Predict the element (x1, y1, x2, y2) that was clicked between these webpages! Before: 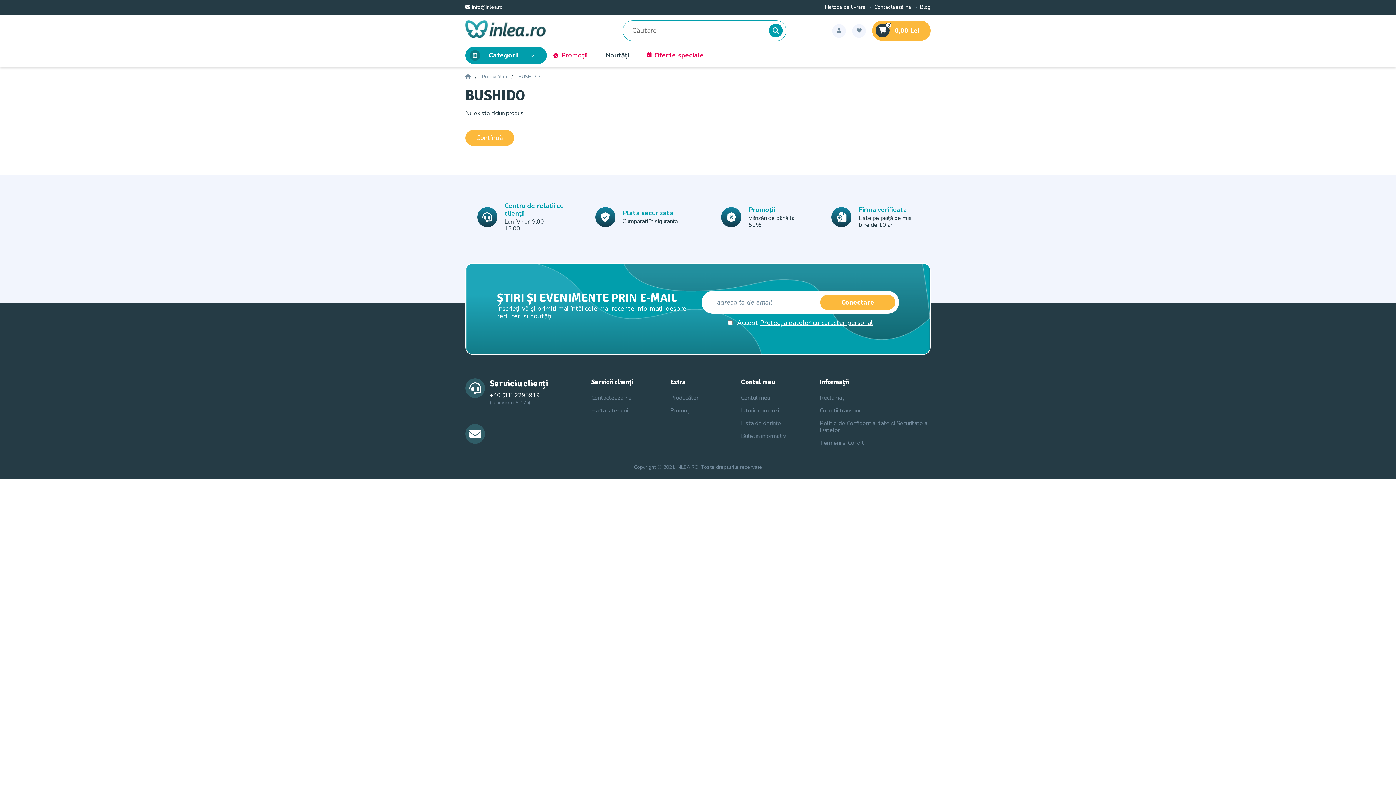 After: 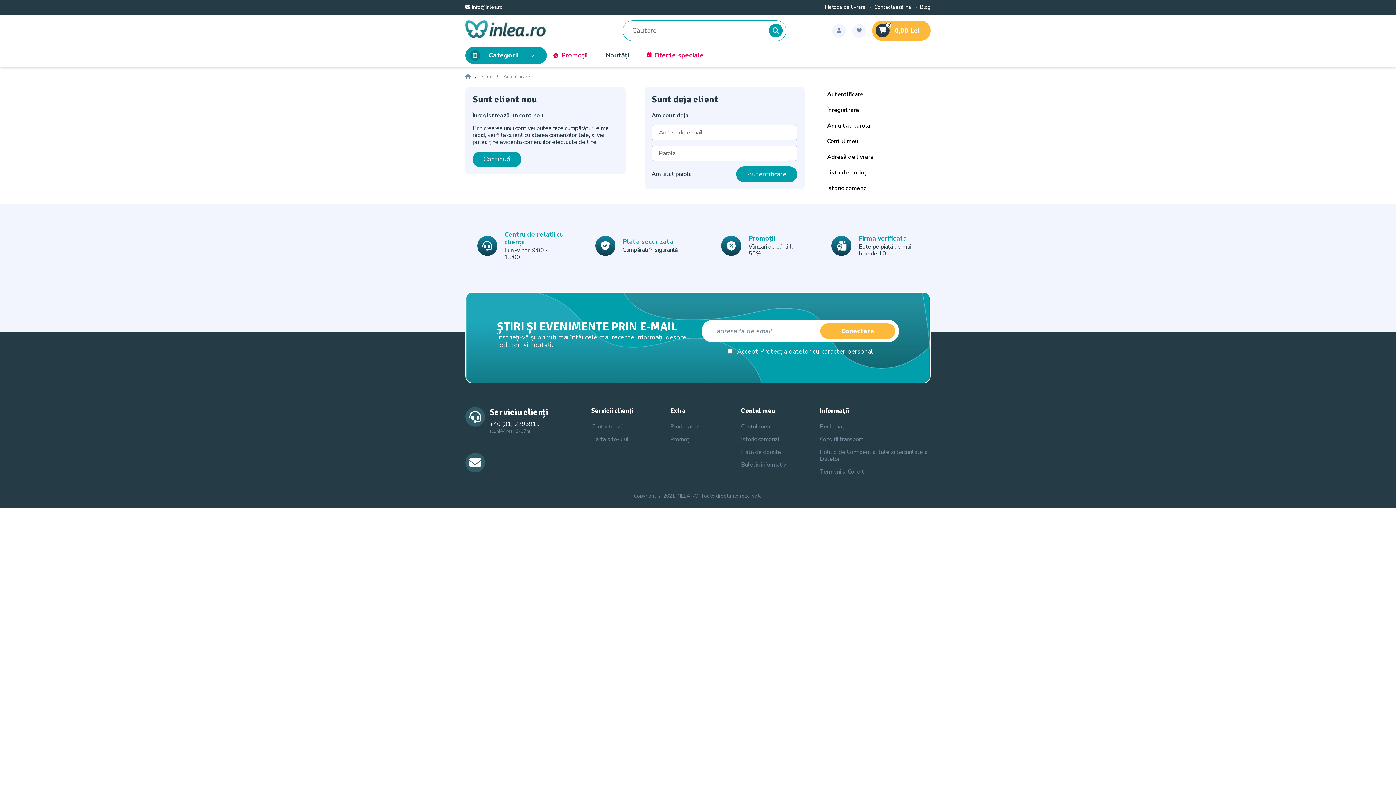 Action: label: Istoric comenzi bbox: (741, 406, 779, 414)